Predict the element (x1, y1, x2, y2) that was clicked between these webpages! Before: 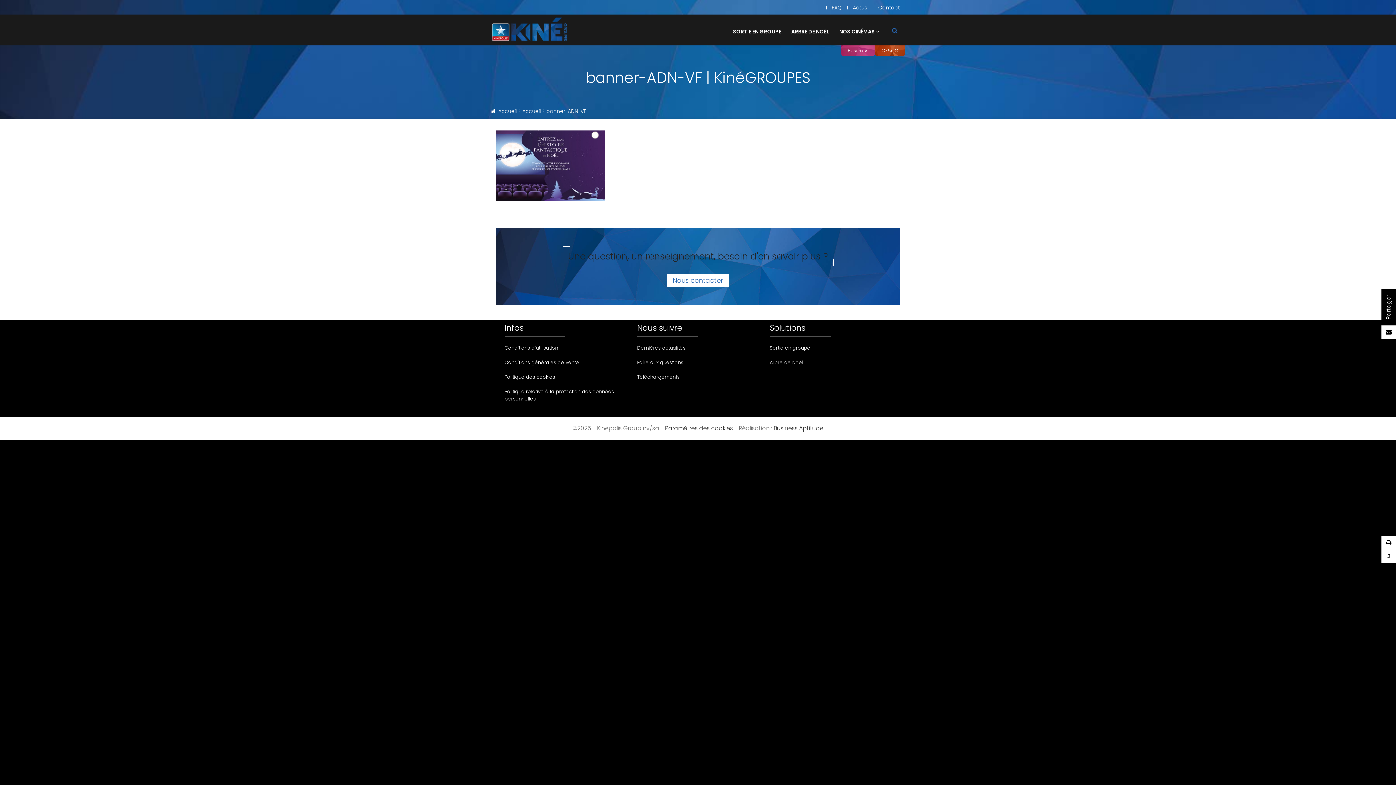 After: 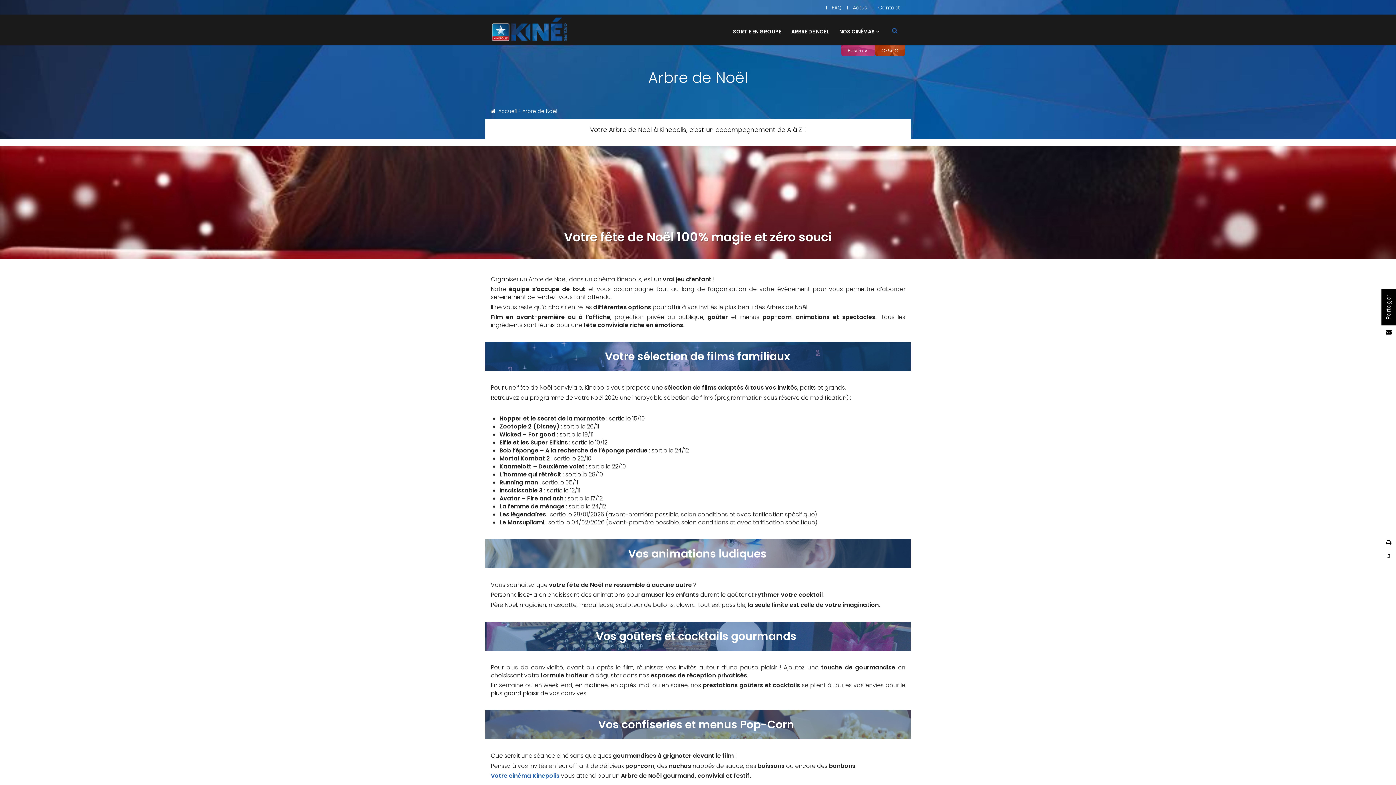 Action: bbox: (769, 358, 810, 367) label: Arbre de Noël